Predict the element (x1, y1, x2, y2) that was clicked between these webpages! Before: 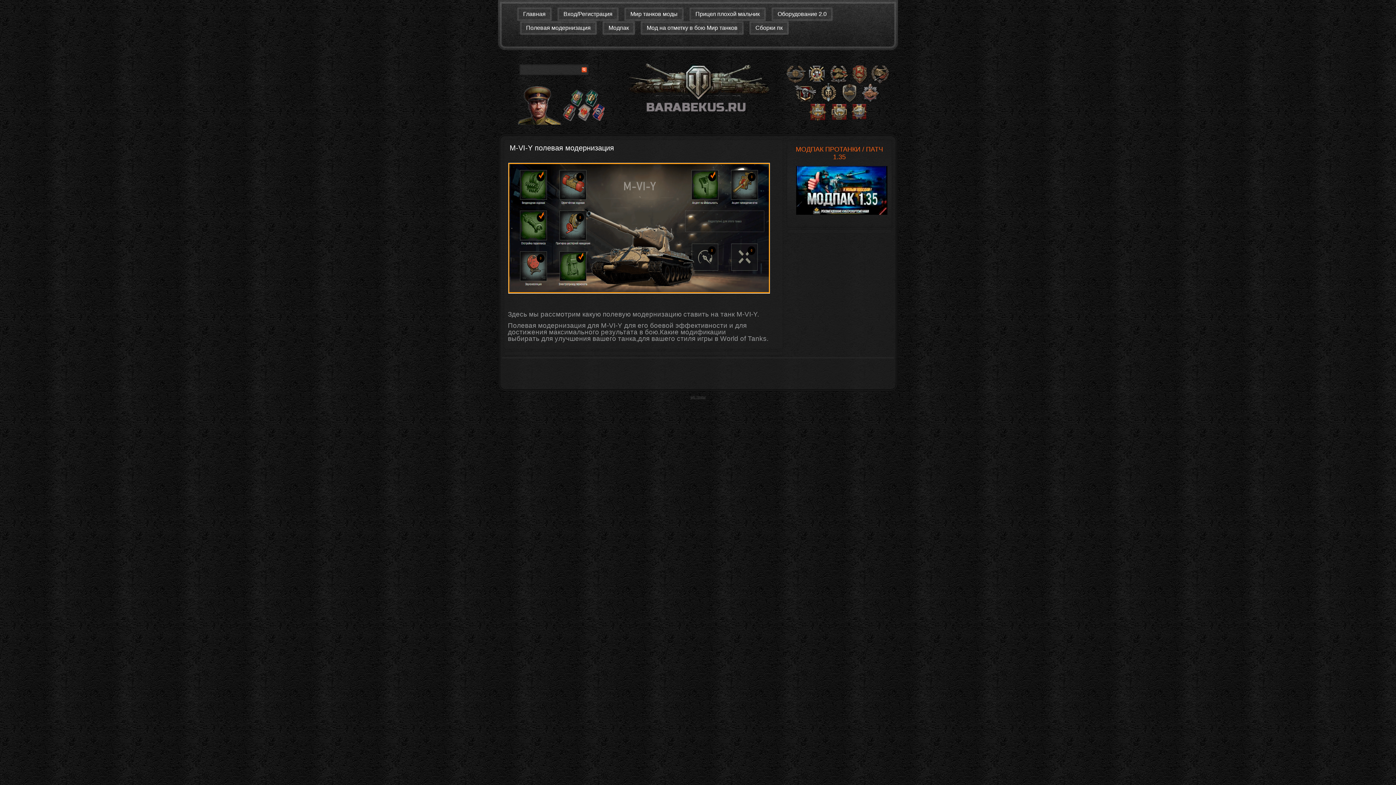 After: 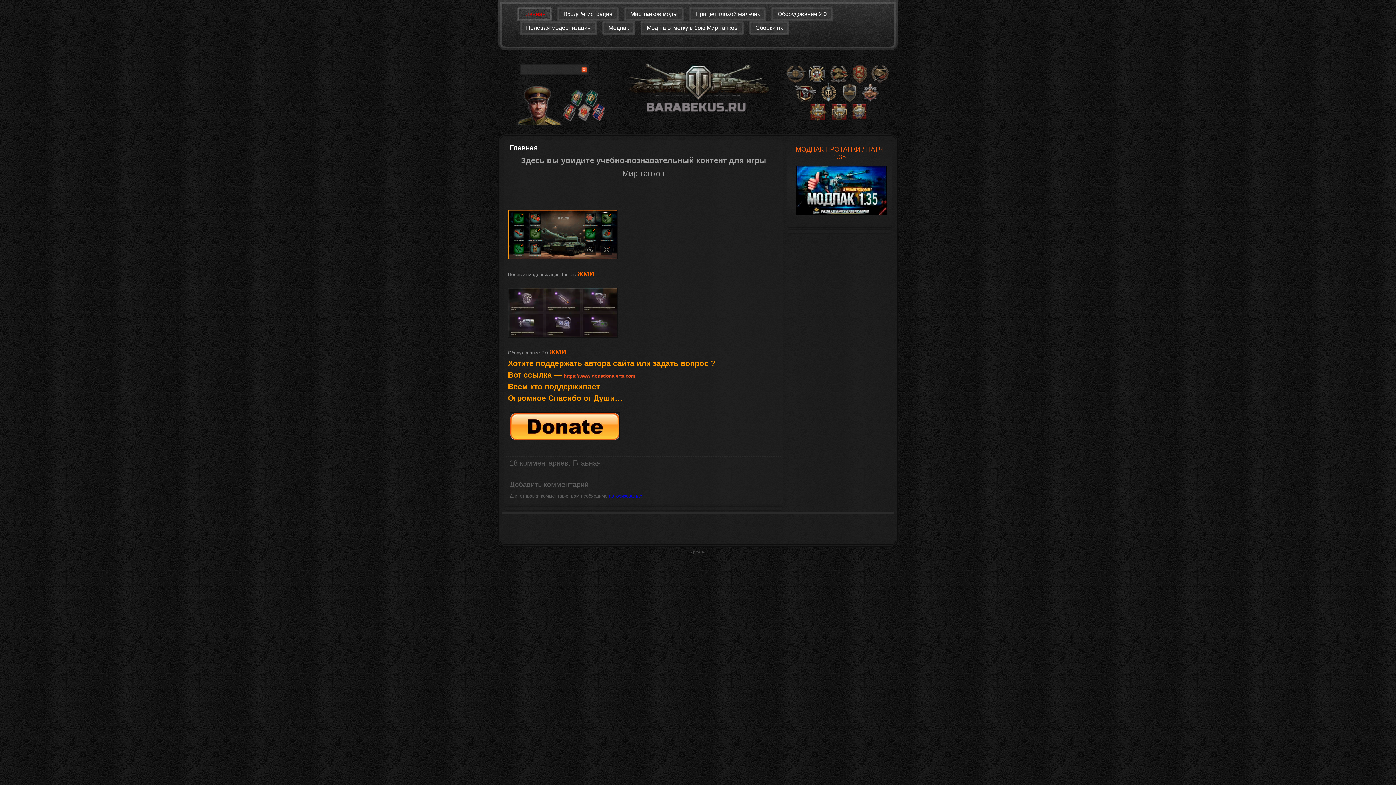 Action: bbox: (517, 7, 552, 21) label: Главная